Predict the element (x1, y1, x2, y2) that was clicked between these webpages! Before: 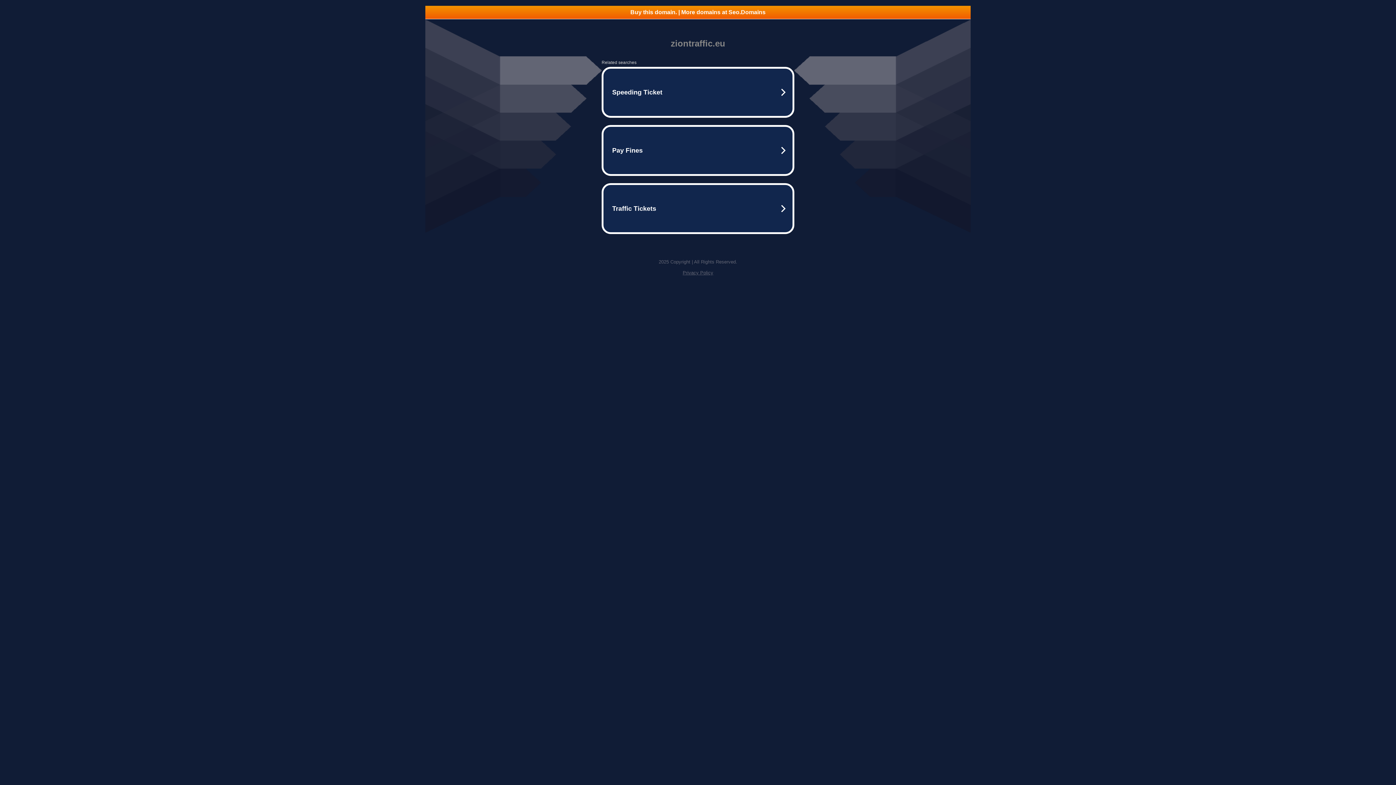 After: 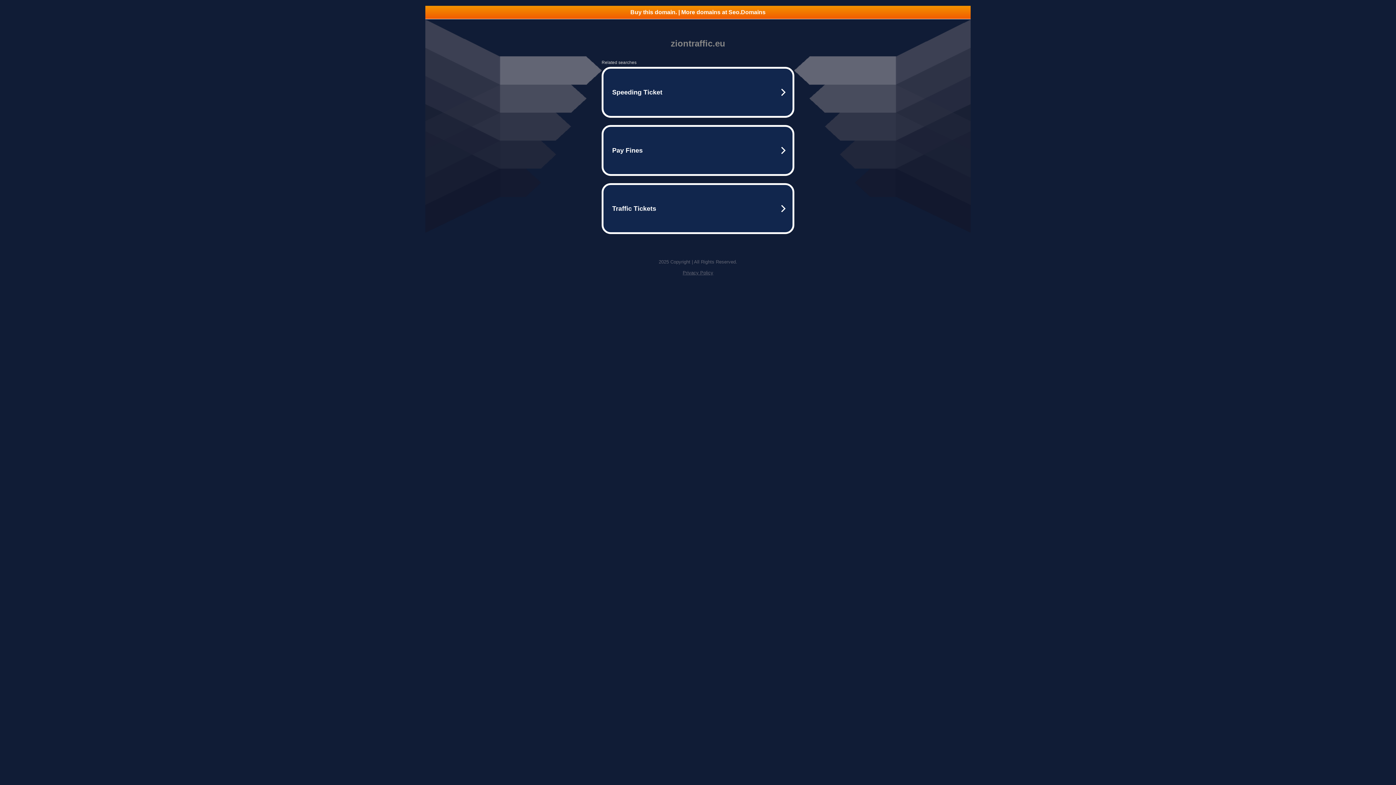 Action: bbox: (425, 5, 970, 18) label: Buy this domain. | More domains at Seo.Domains